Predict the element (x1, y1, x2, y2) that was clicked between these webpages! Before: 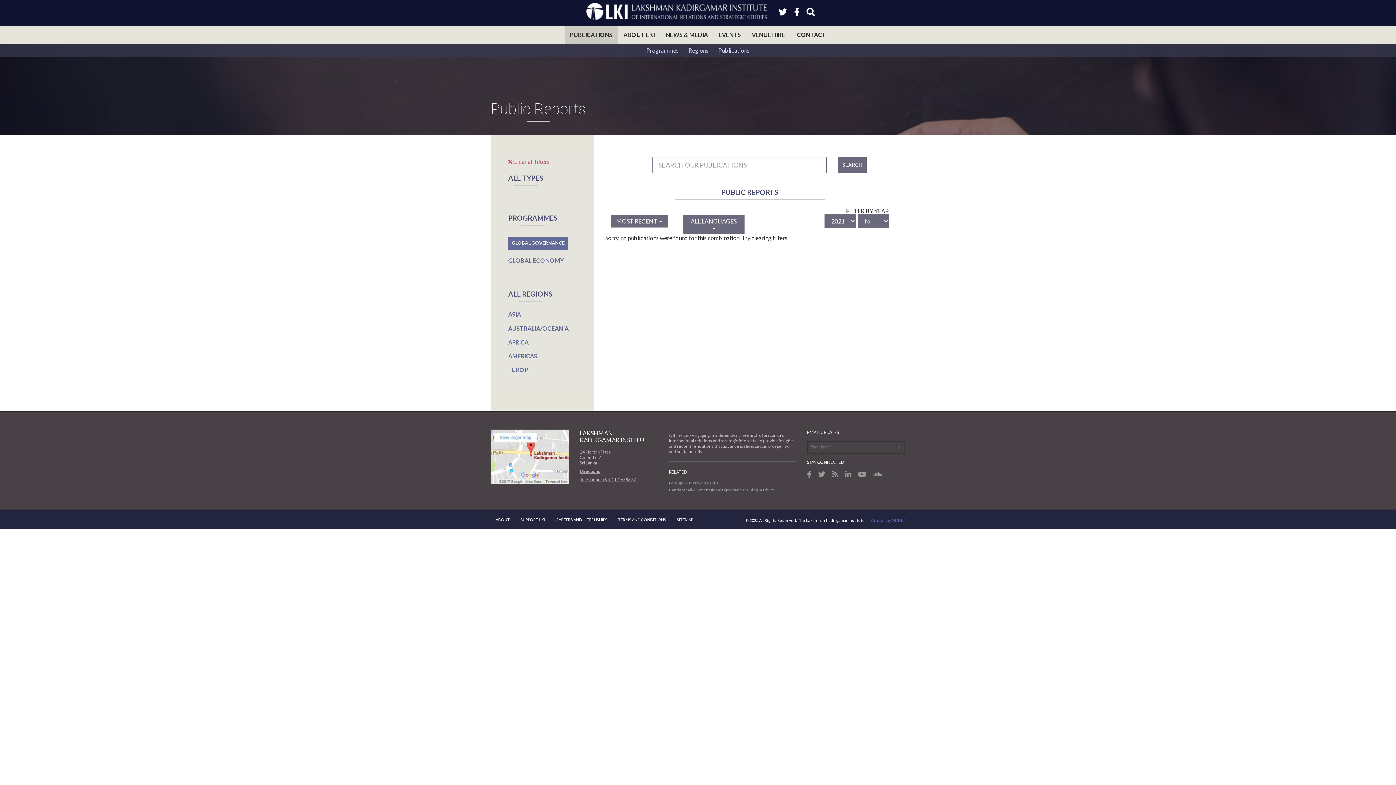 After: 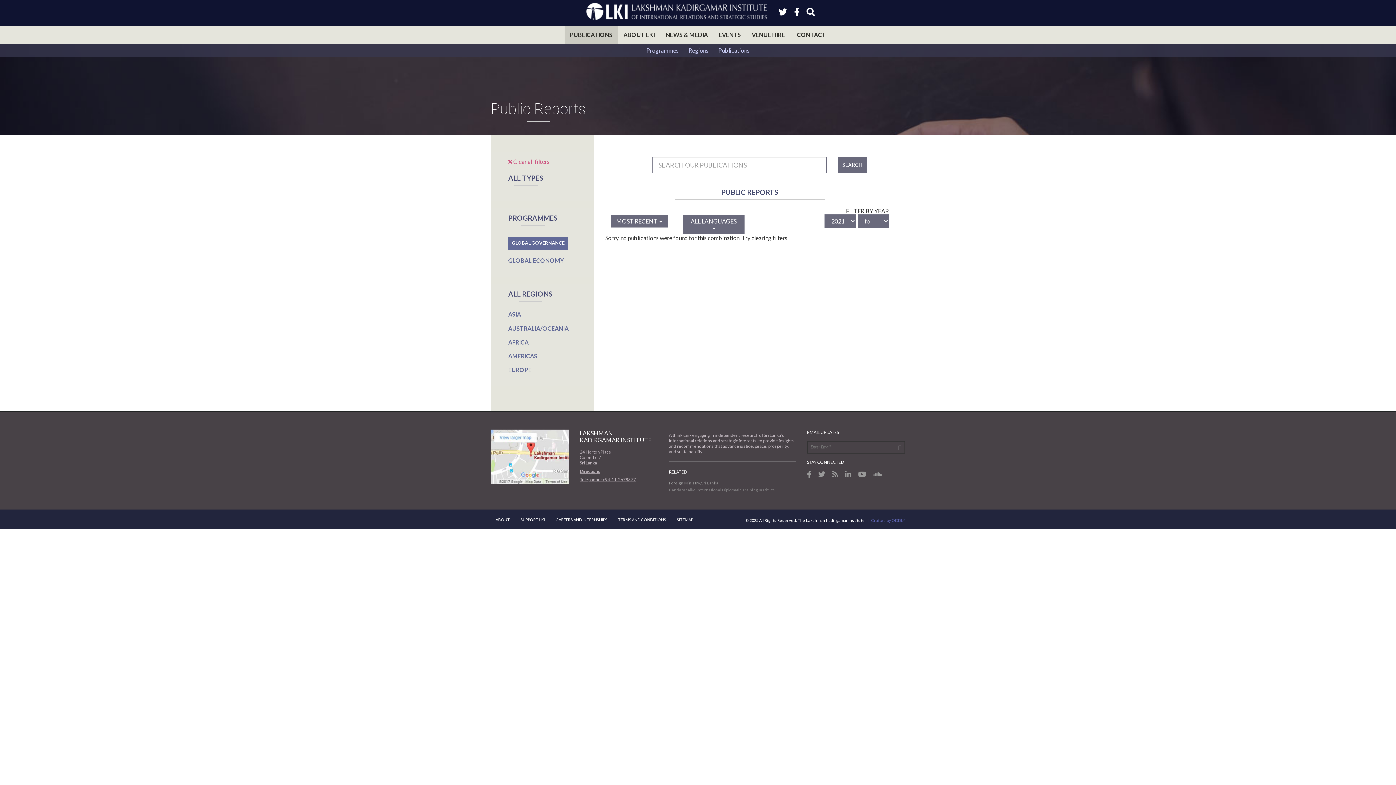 Action: bbox: (669, 487, 775, 492) label: Bandaranaike International Diplomatic Training Institute